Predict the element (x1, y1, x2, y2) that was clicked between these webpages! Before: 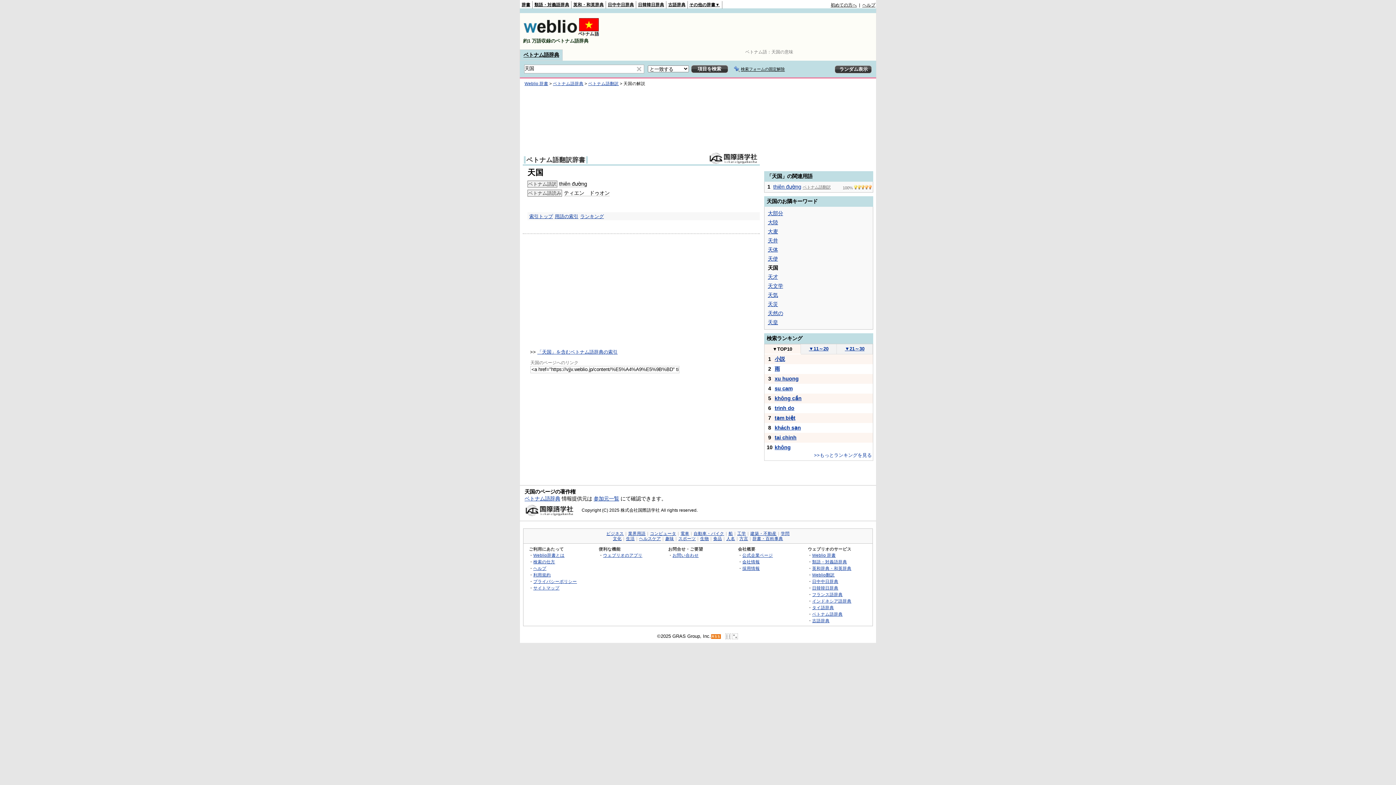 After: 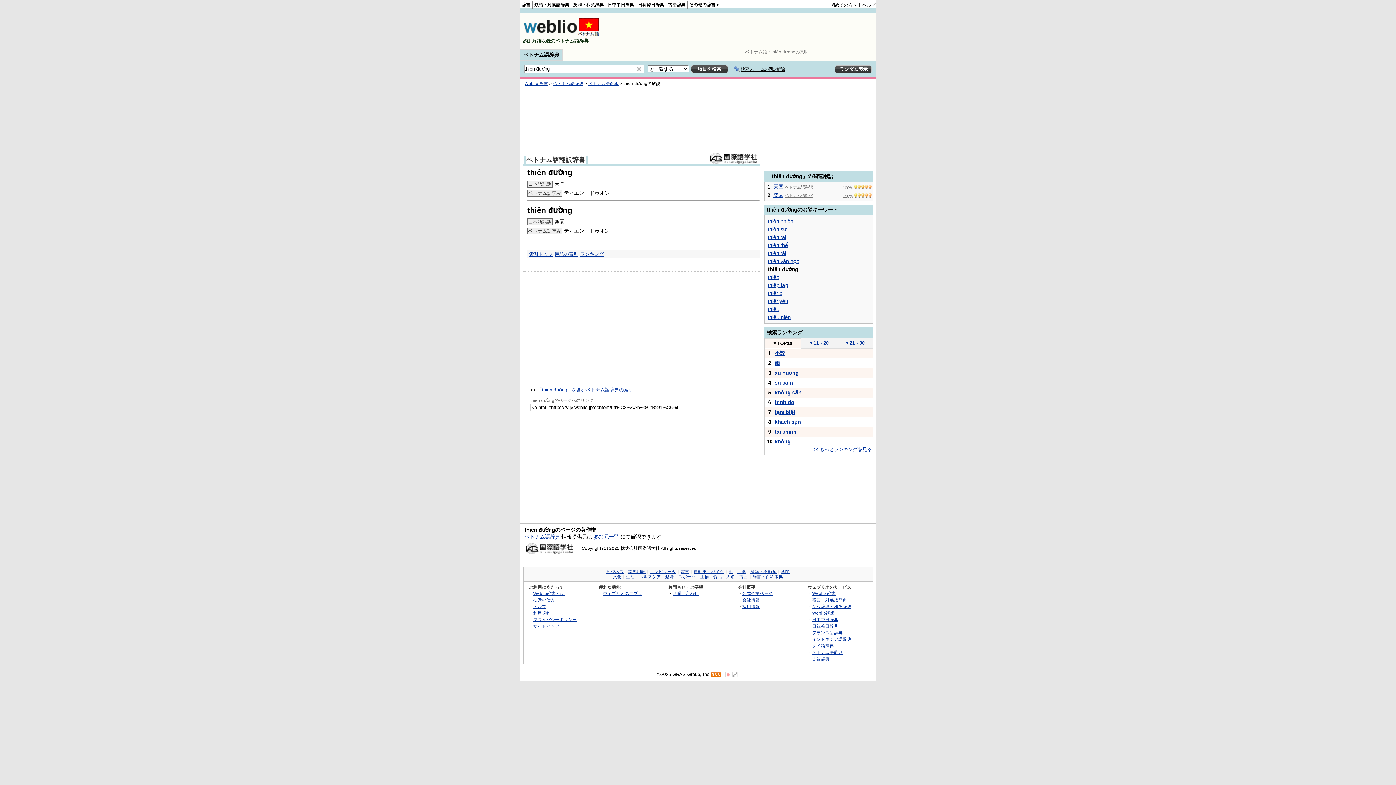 Action: bbox: (773, 184, 801, 189) label: thiên đường